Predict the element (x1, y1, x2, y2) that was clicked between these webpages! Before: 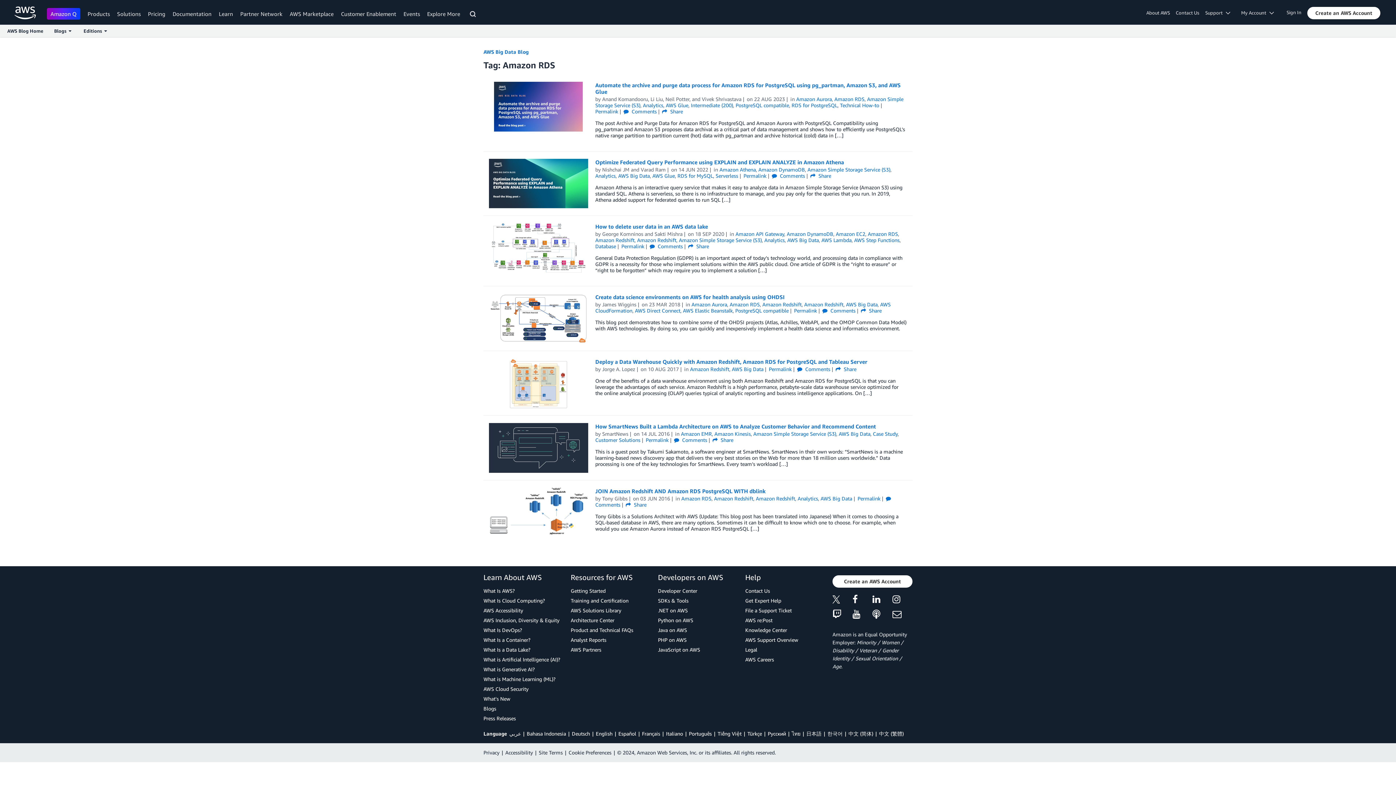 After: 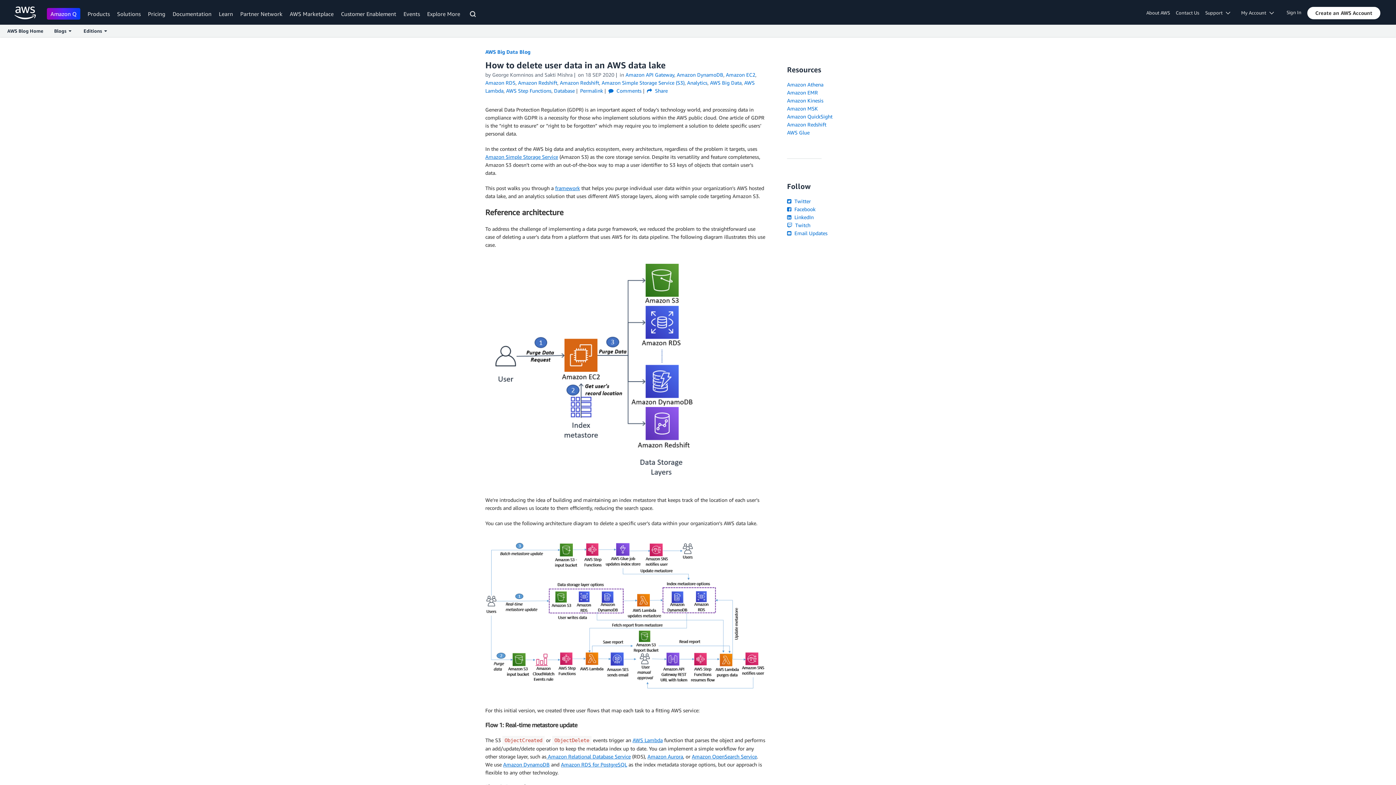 Action: label: Permalink bbox: (621, 243, 644, 249)